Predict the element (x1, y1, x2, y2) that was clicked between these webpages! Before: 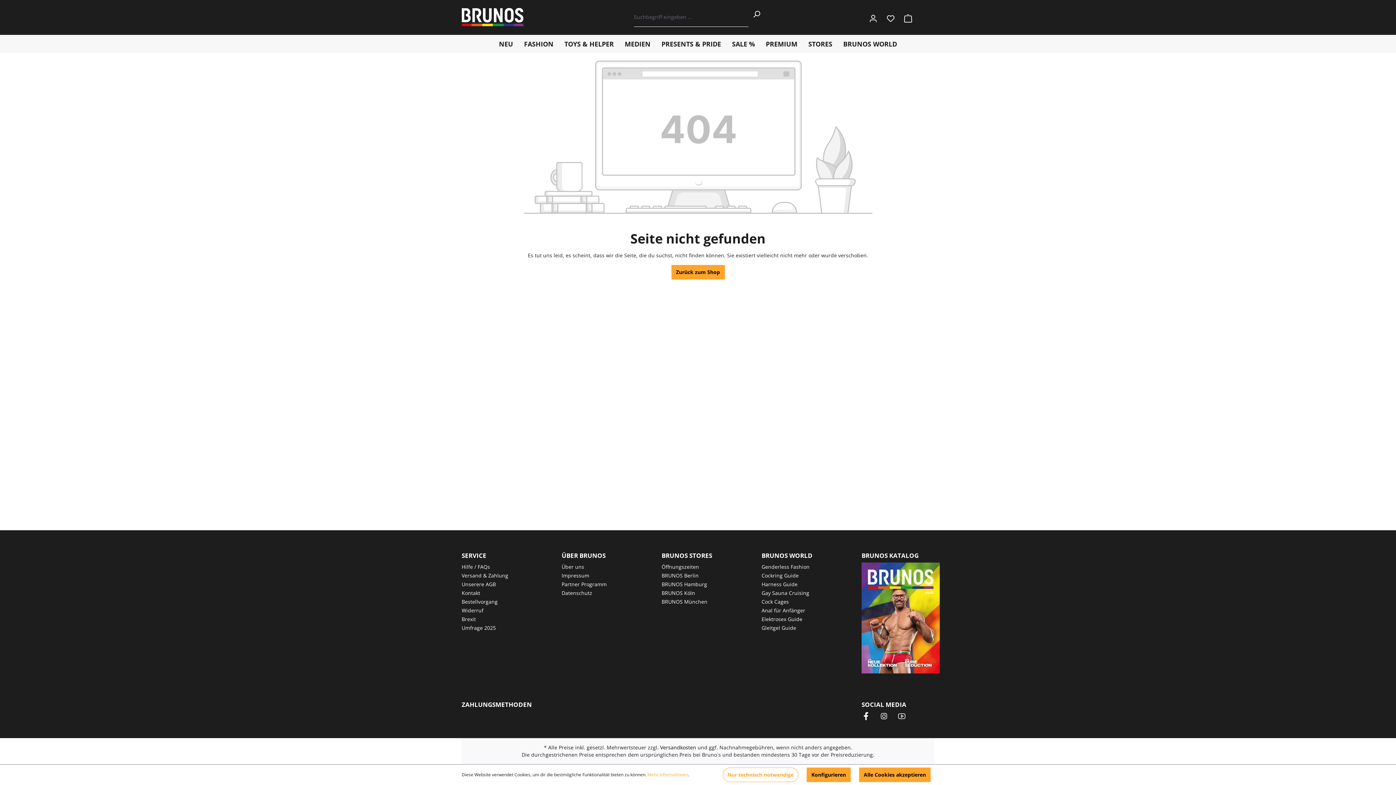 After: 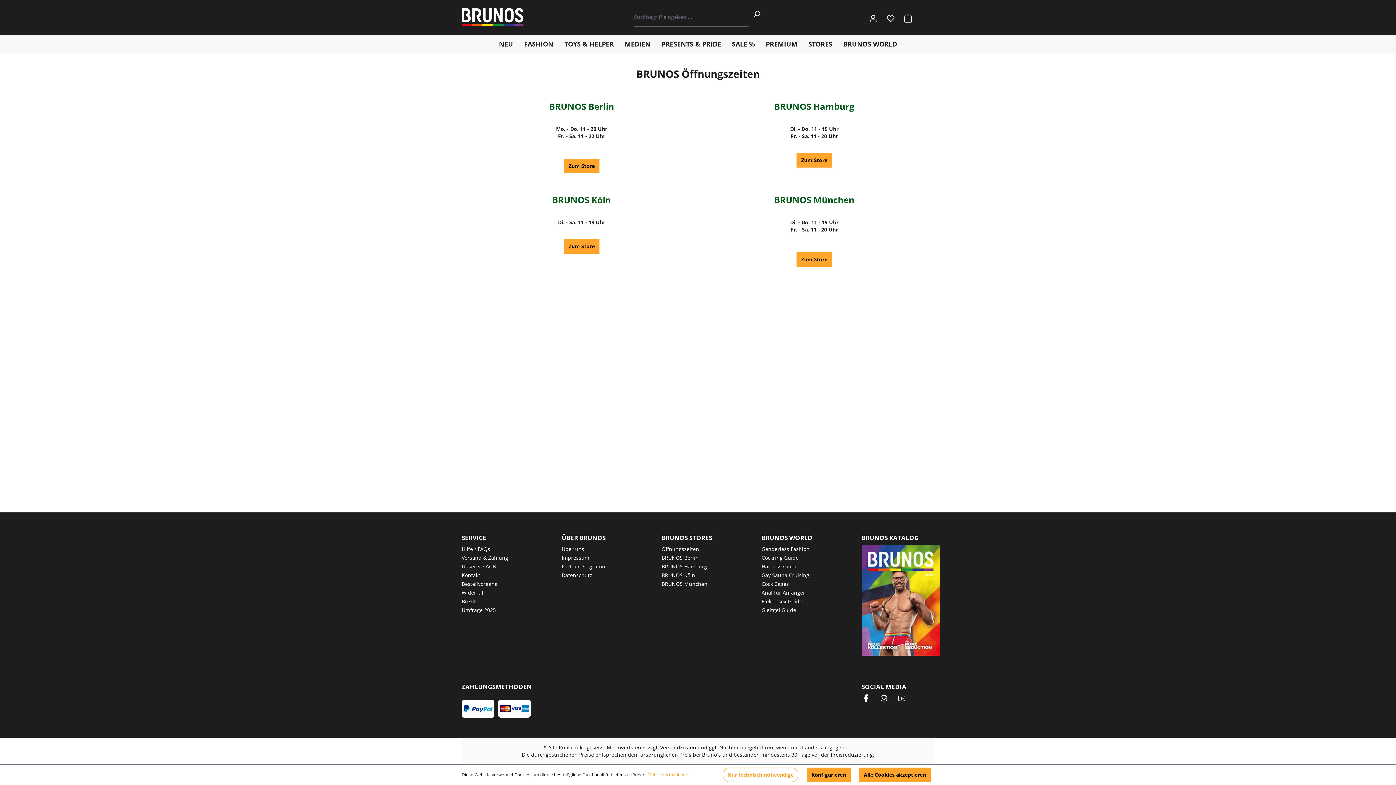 Action: label: STORES bbox: (803, 34, 838, 53)